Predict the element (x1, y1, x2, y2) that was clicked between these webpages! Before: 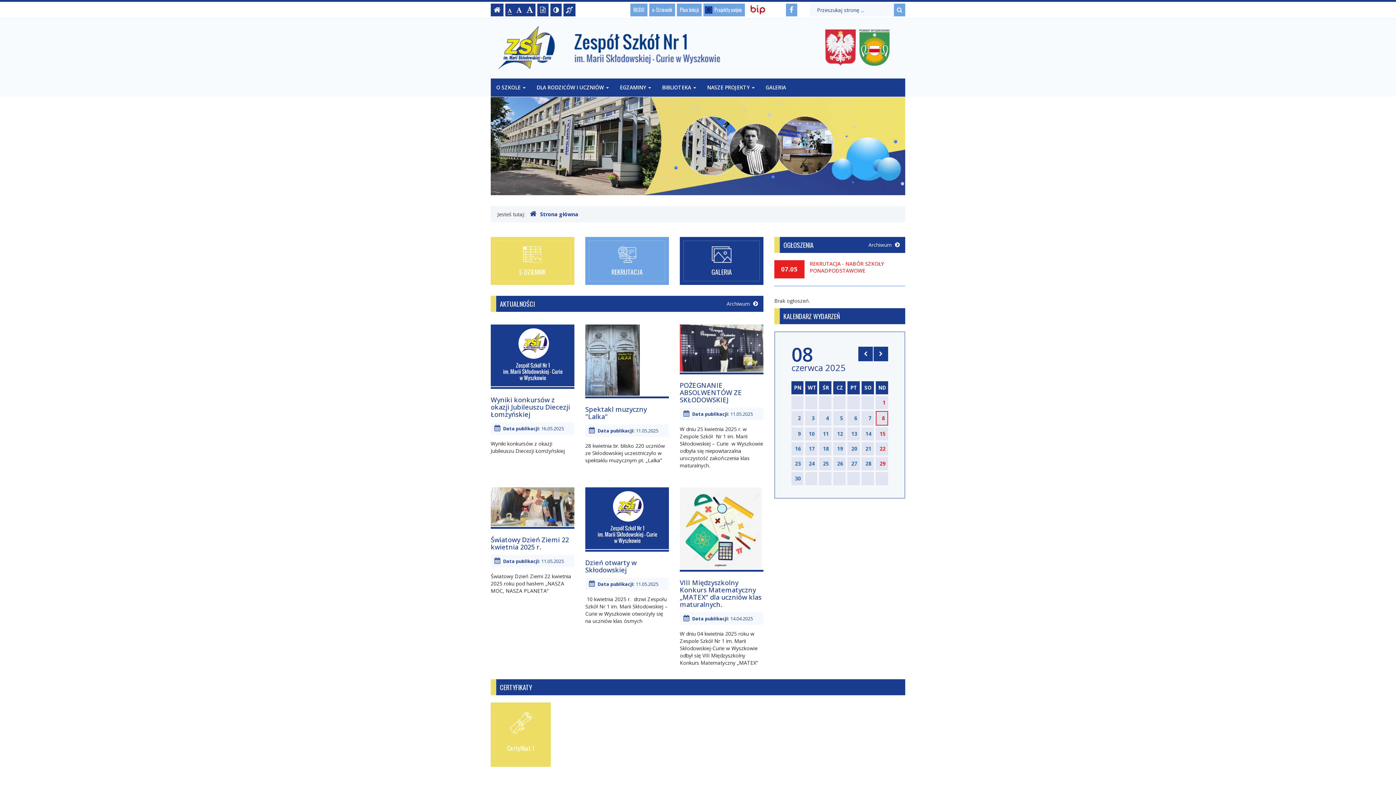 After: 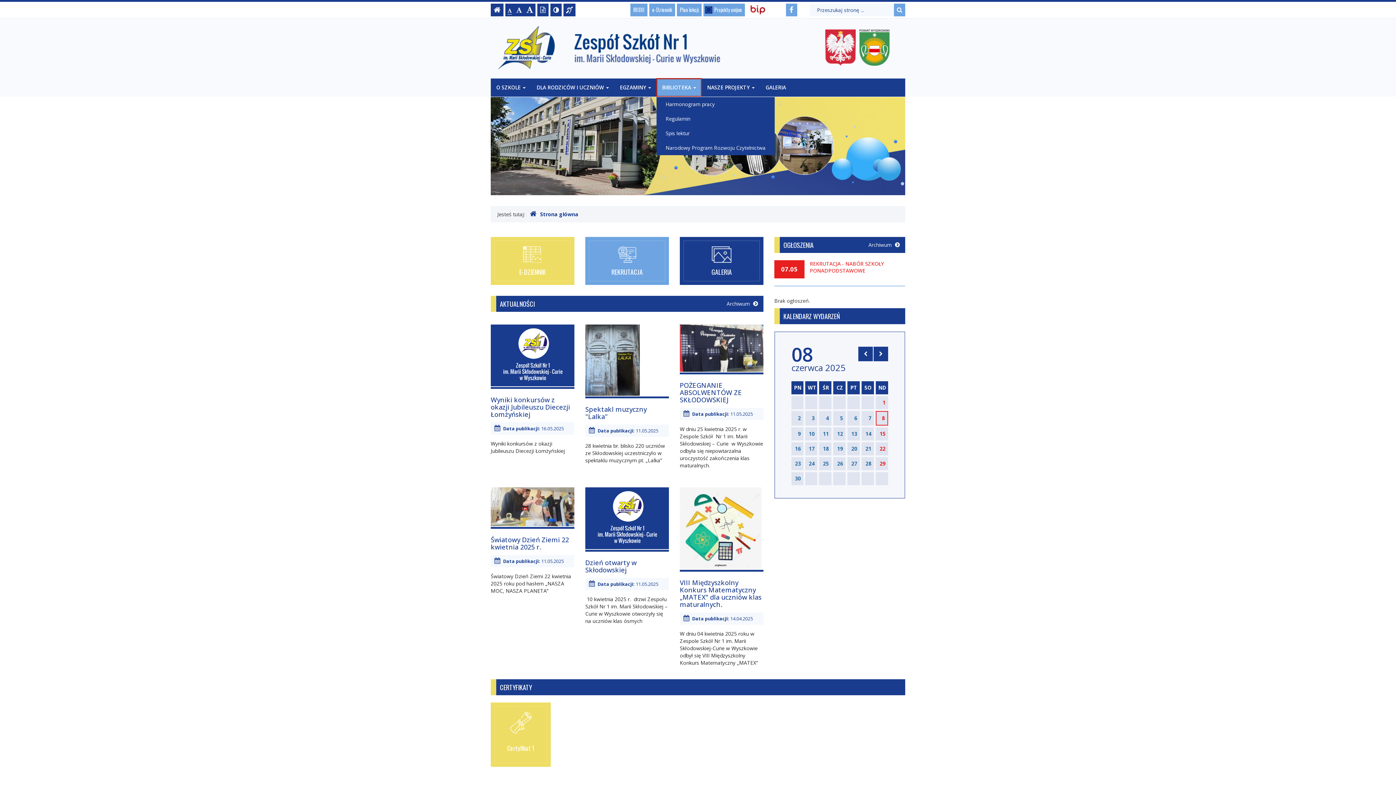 Action: bbox: (656, 78, 701, 96) label: BIBLIOTEKA 